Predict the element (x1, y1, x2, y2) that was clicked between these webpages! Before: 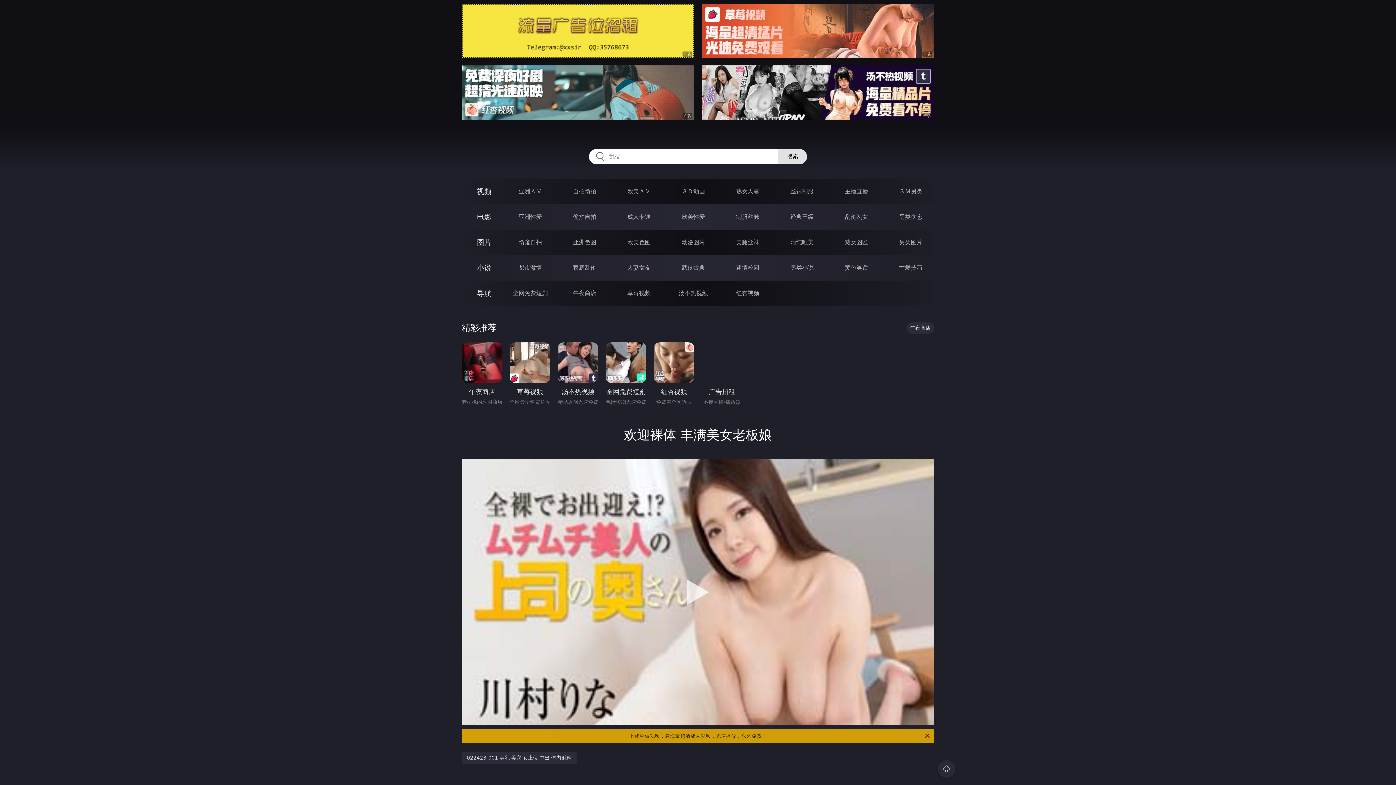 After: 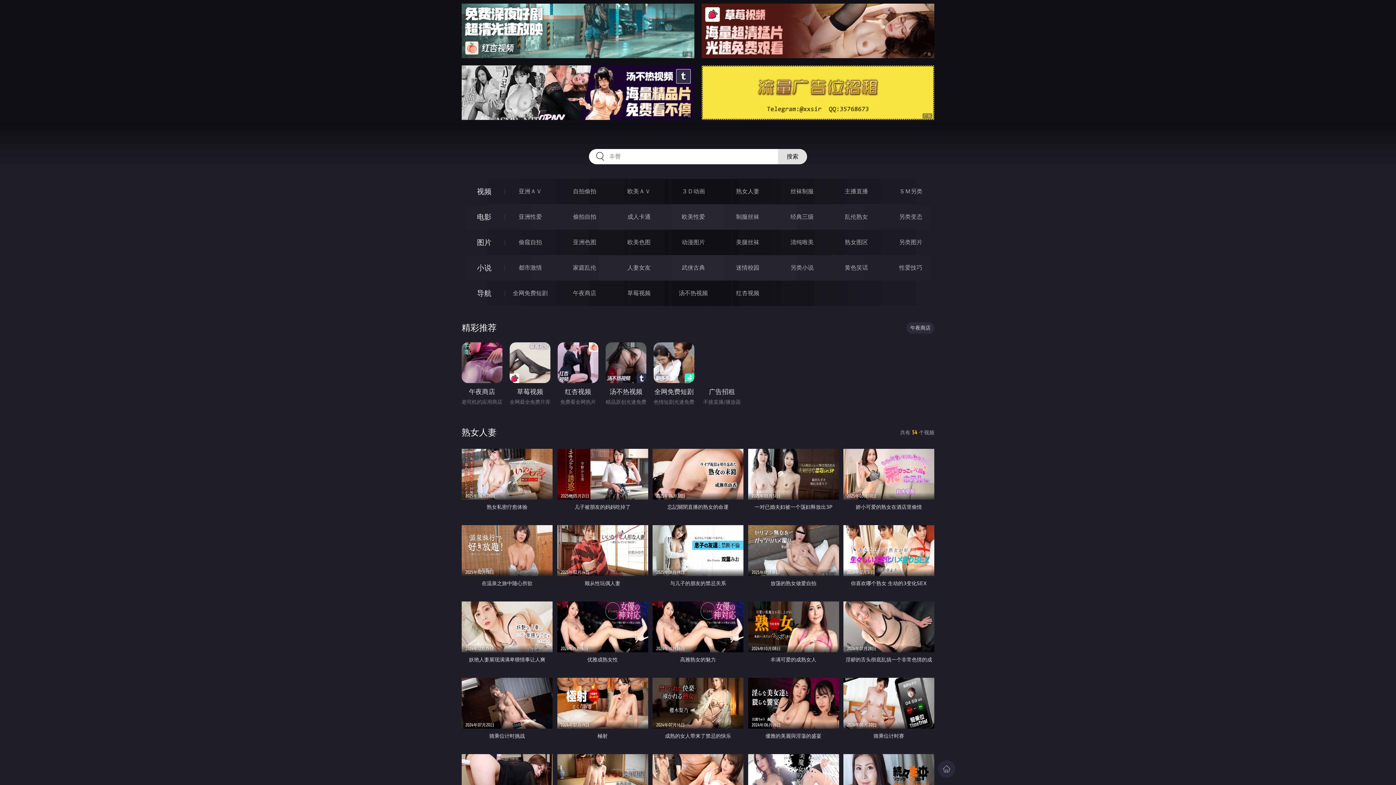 Action: label: 熟女人妻 bbox: (736, 188, 759, 194)